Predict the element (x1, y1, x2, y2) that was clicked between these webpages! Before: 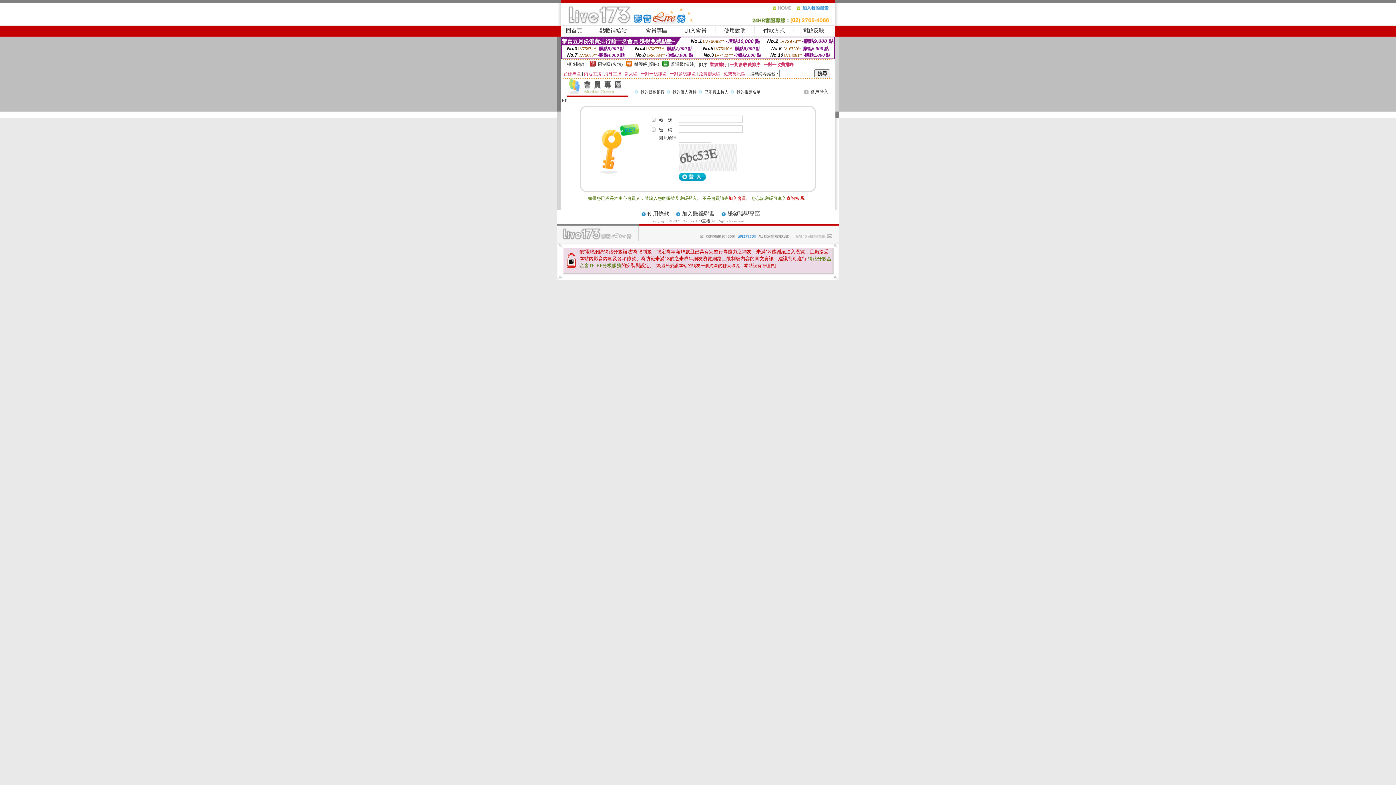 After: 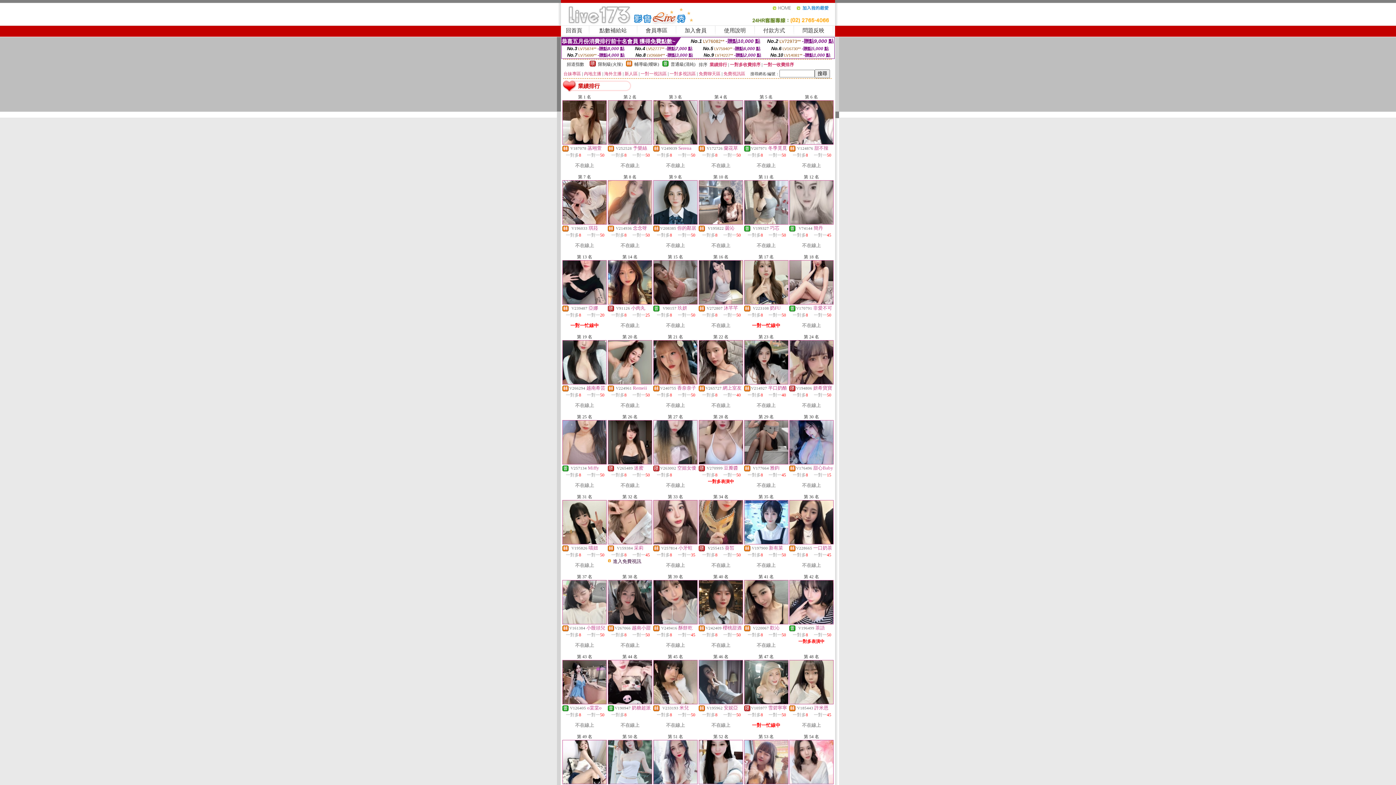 Action: label: 業績排行 bbox: (709, 62, 727, 67)